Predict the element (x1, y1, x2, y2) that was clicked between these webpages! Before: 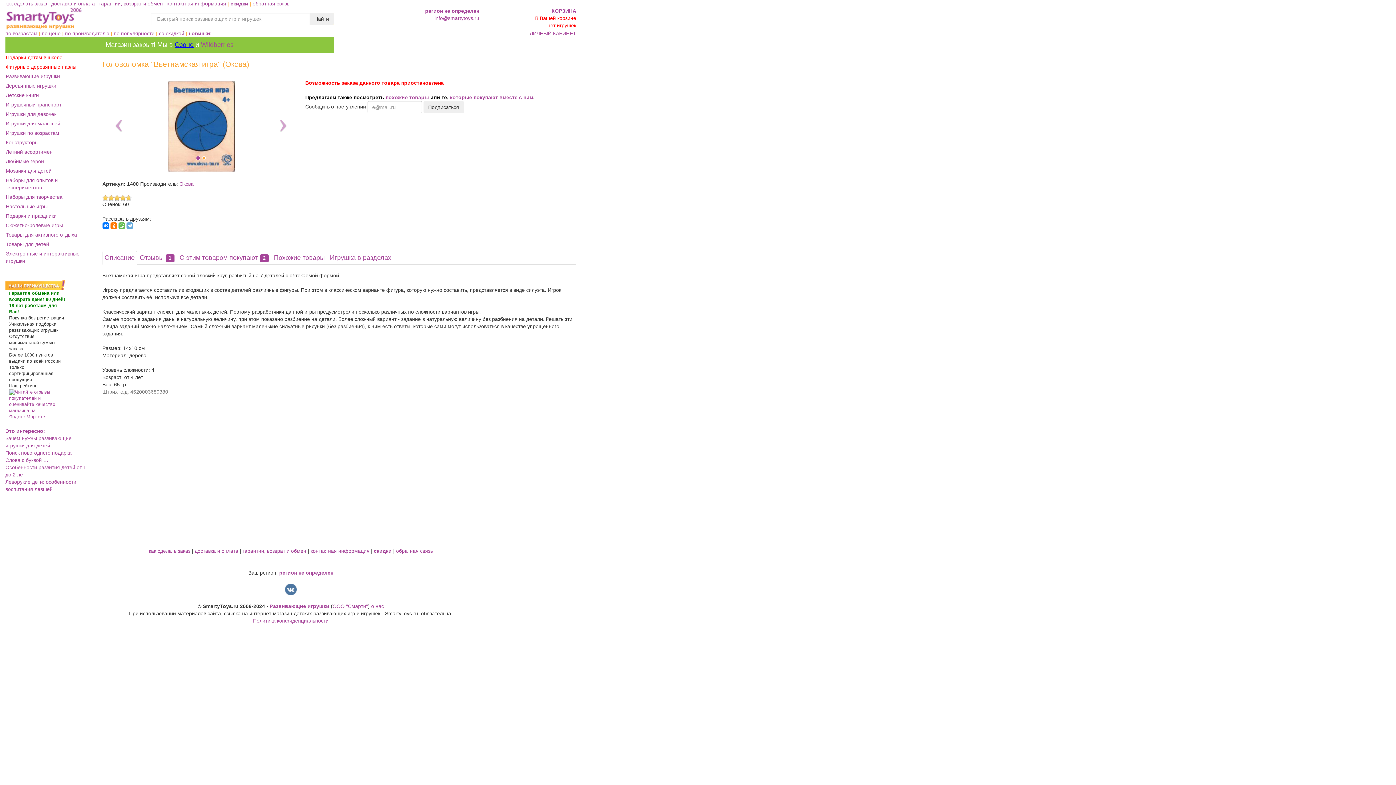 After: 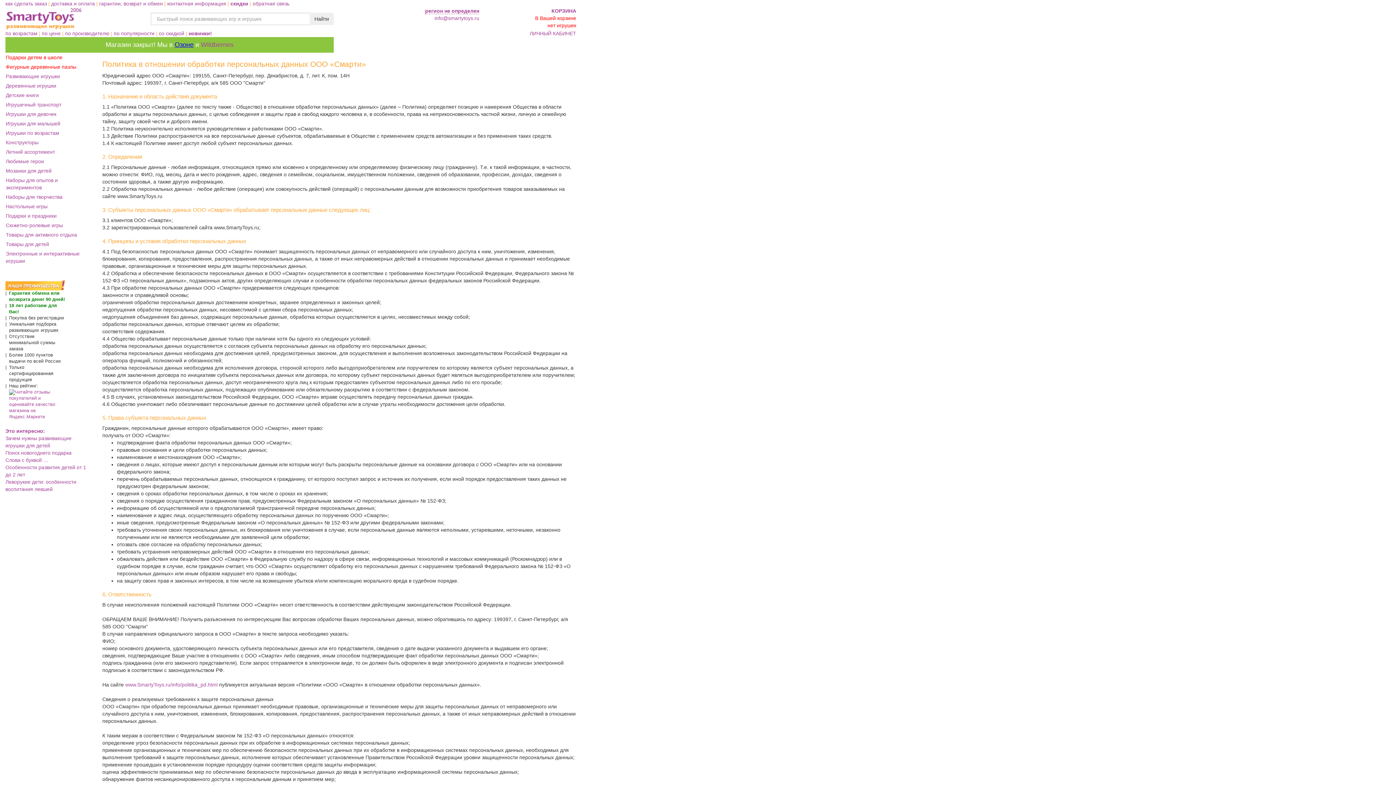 Action: label: Политика конфиденциальности bbox: (253, 618, 328, 624)